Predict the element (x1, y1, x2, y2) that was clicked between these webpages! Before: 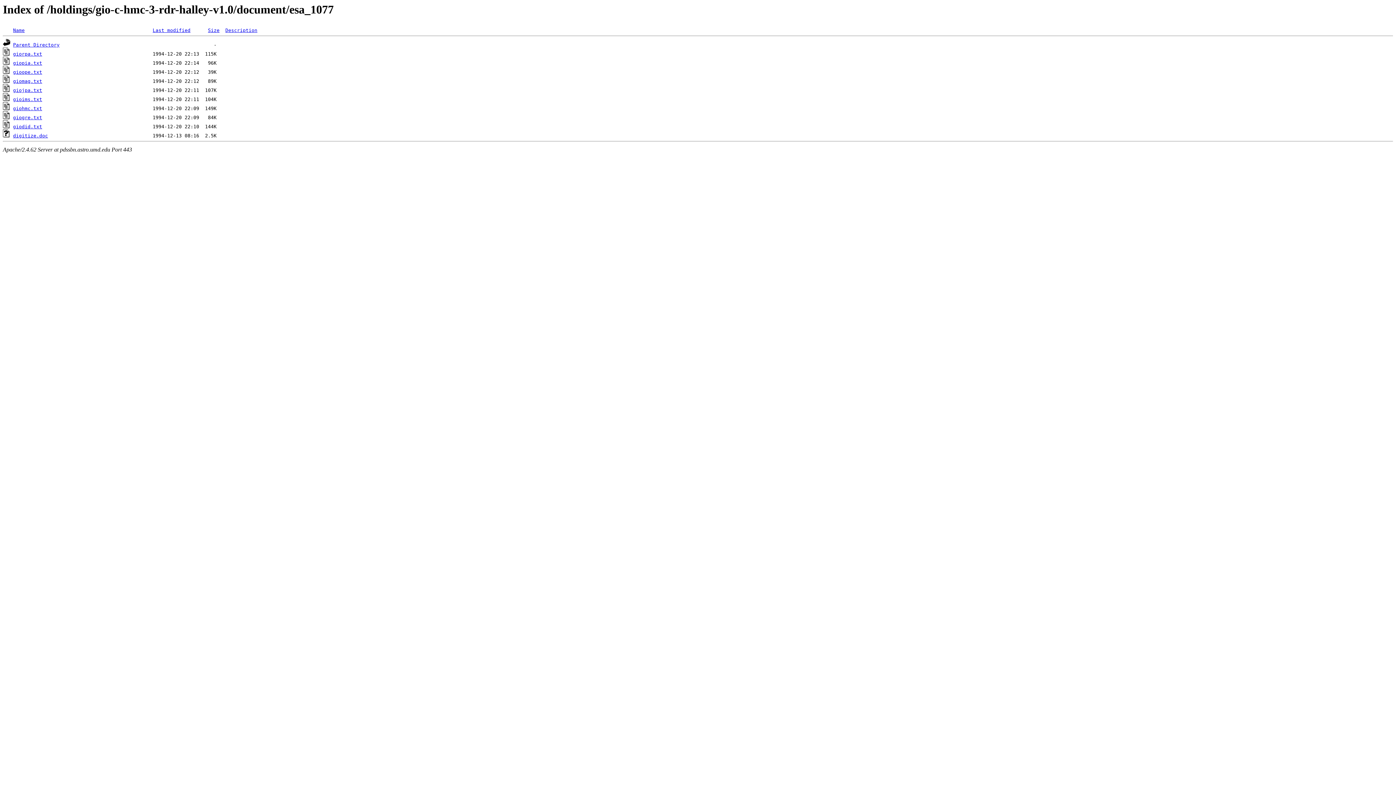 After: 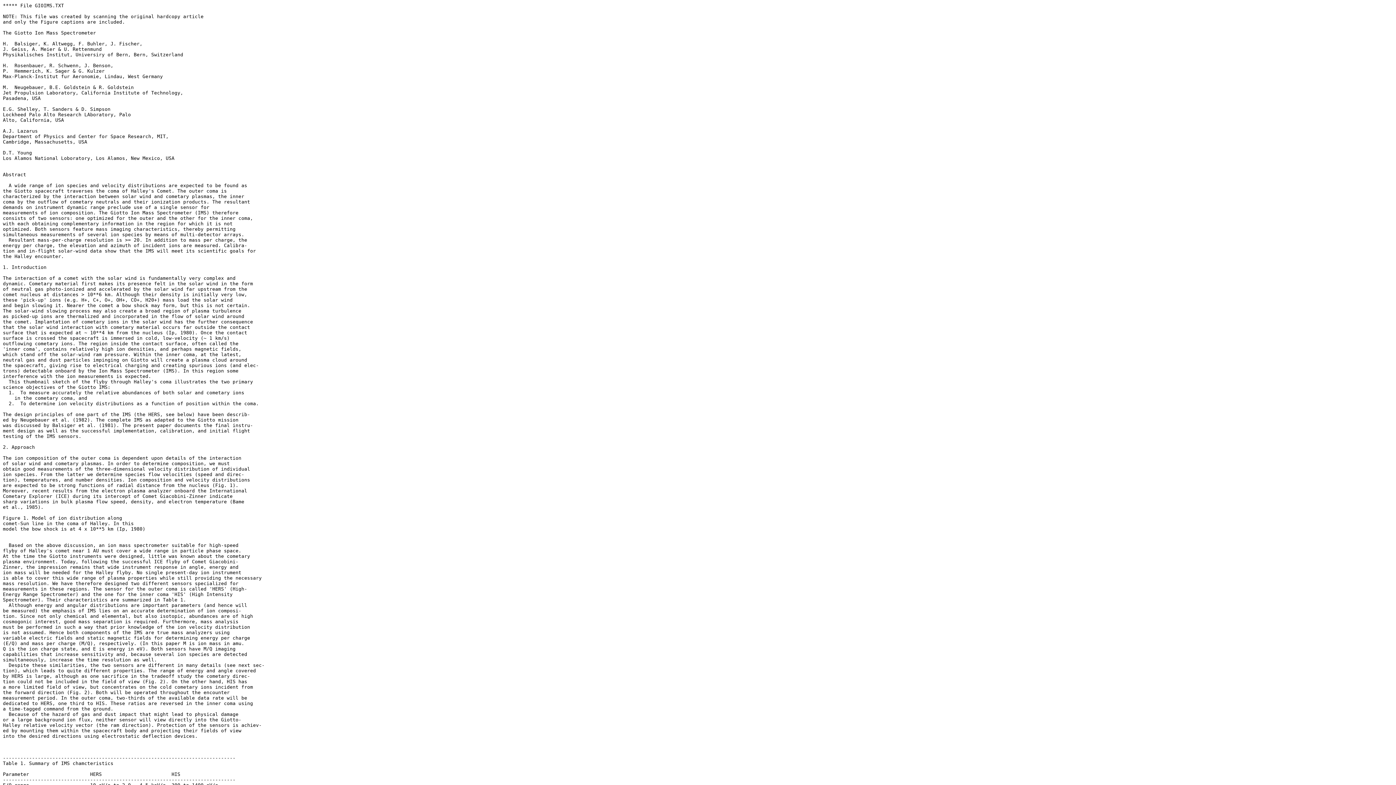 Action: bbox: (2, 96, 10, 102)